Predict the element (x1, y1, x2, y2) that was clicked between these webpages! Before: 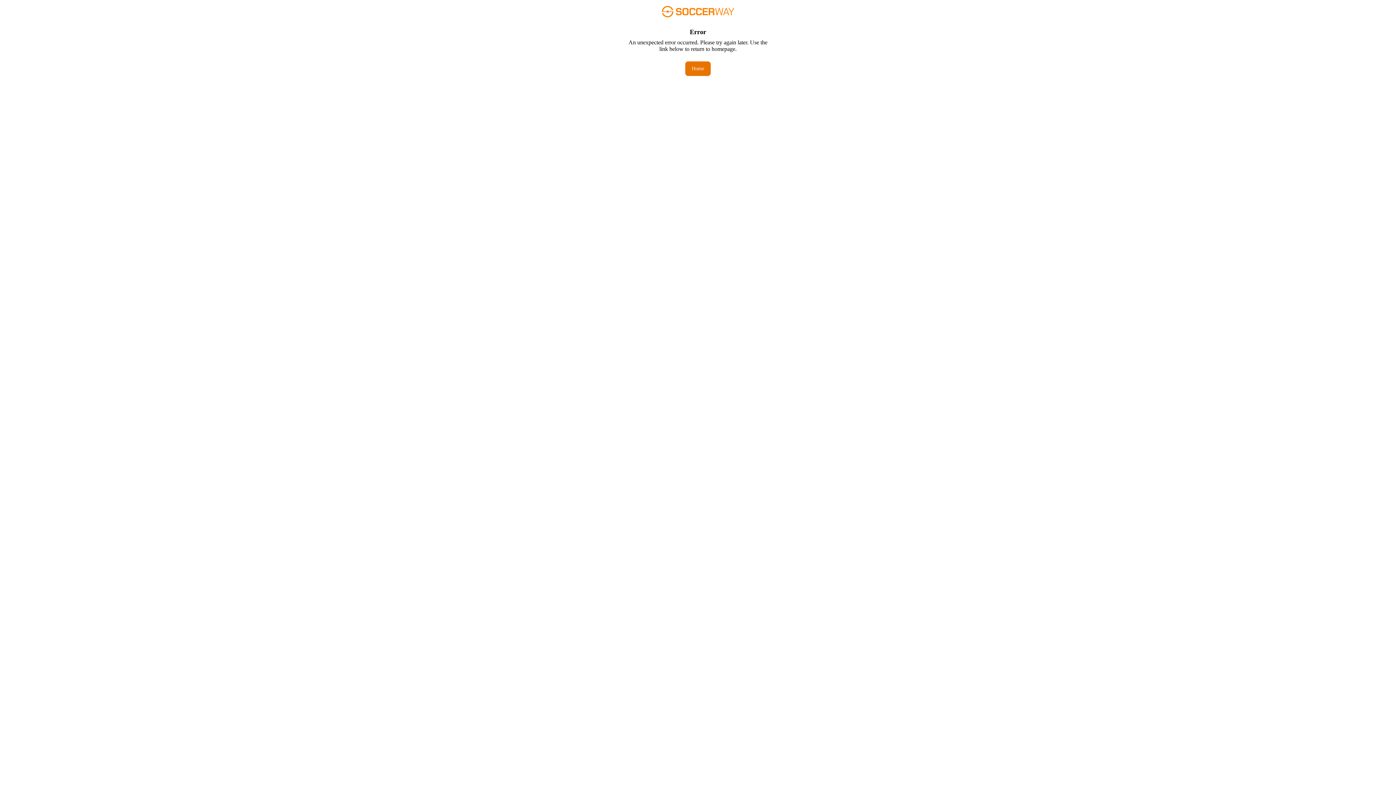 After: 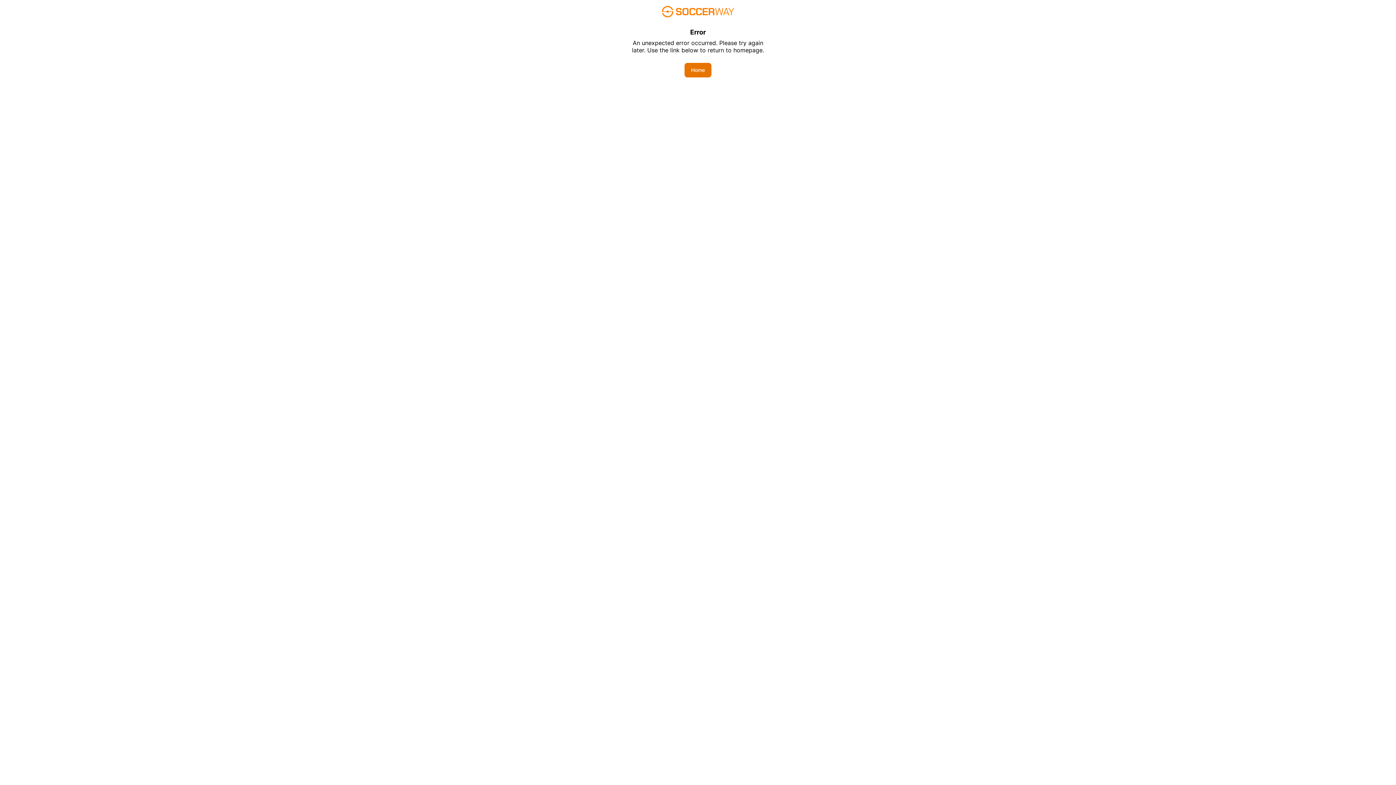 Action: label: Home bbox: (685, 61, 710, 76)